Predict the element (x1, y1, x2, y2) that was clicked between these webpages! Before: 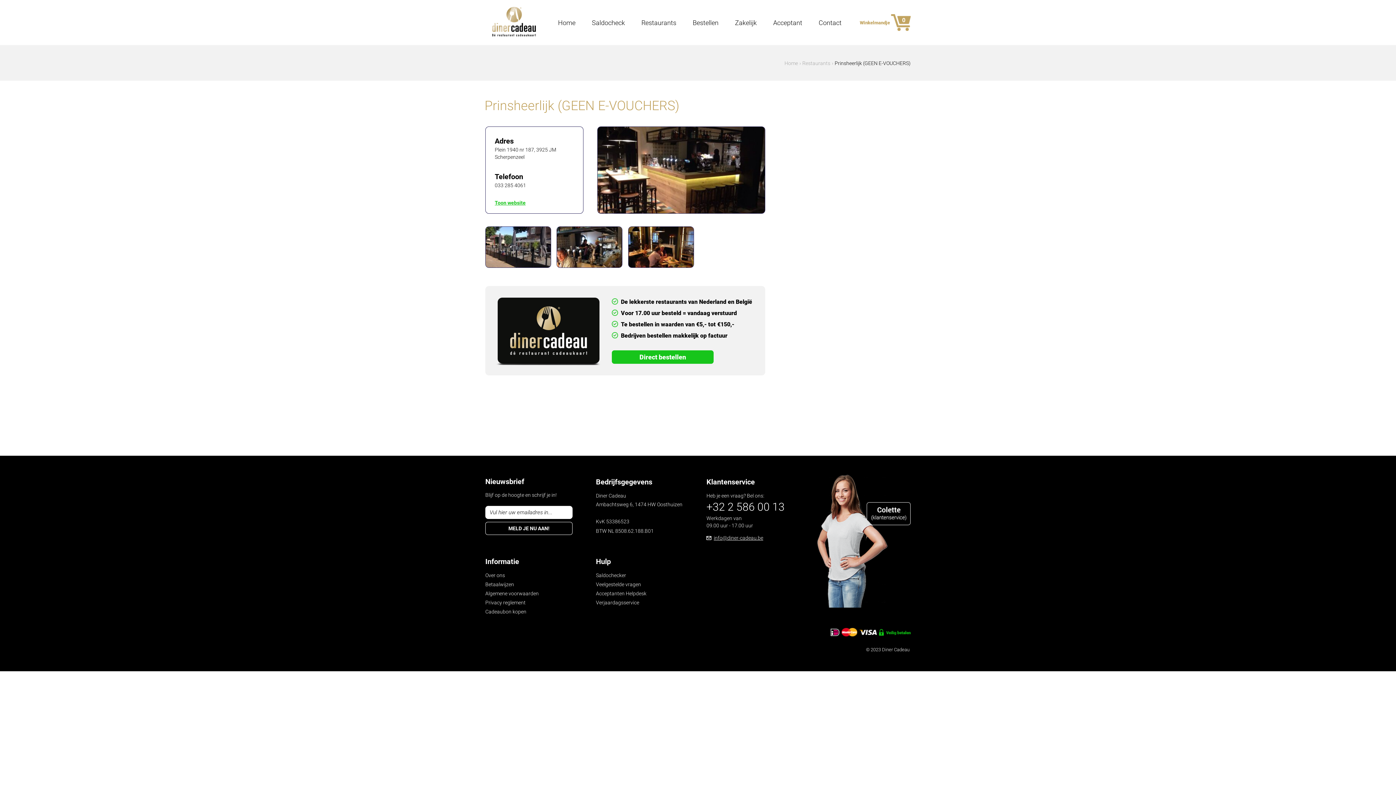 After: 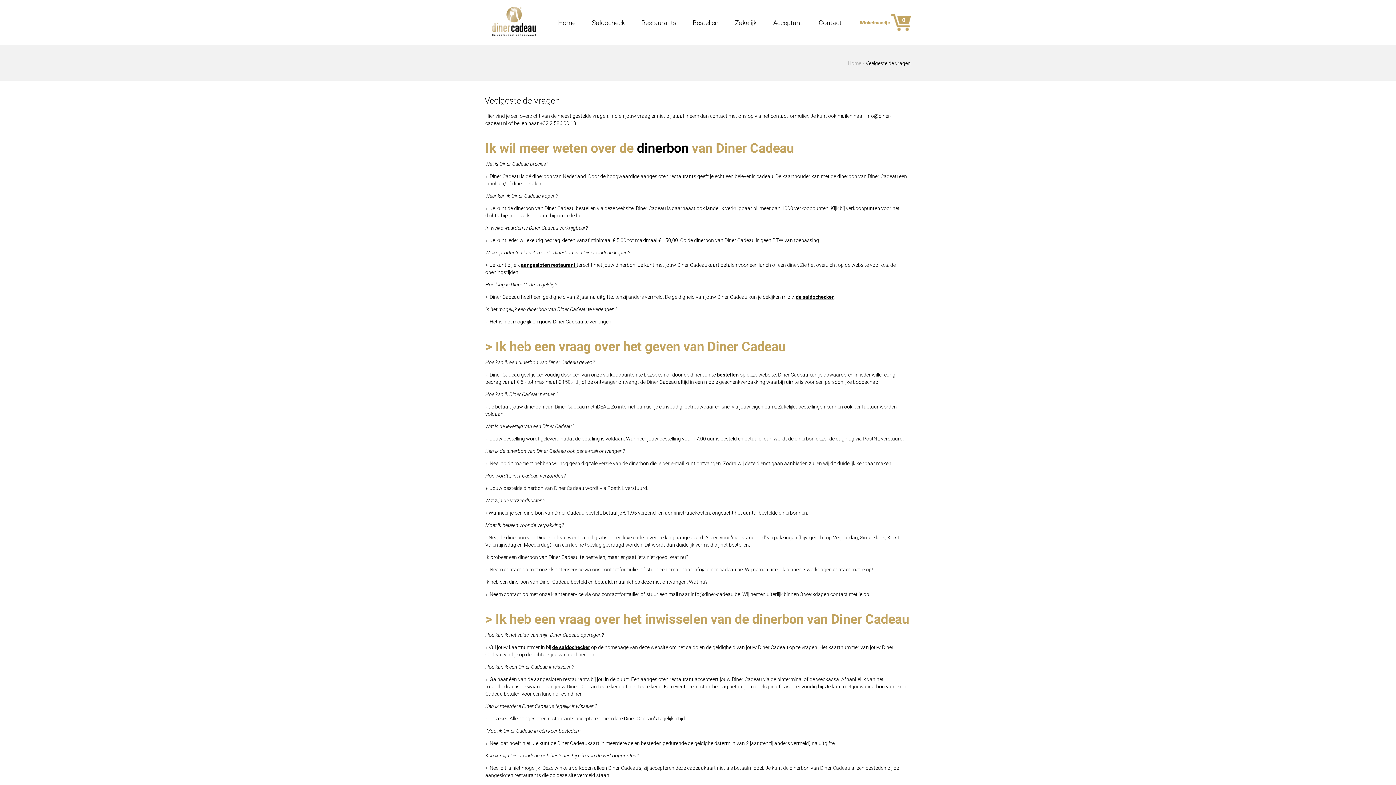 Action: bbox: (596, 627, 597, 633) label:  